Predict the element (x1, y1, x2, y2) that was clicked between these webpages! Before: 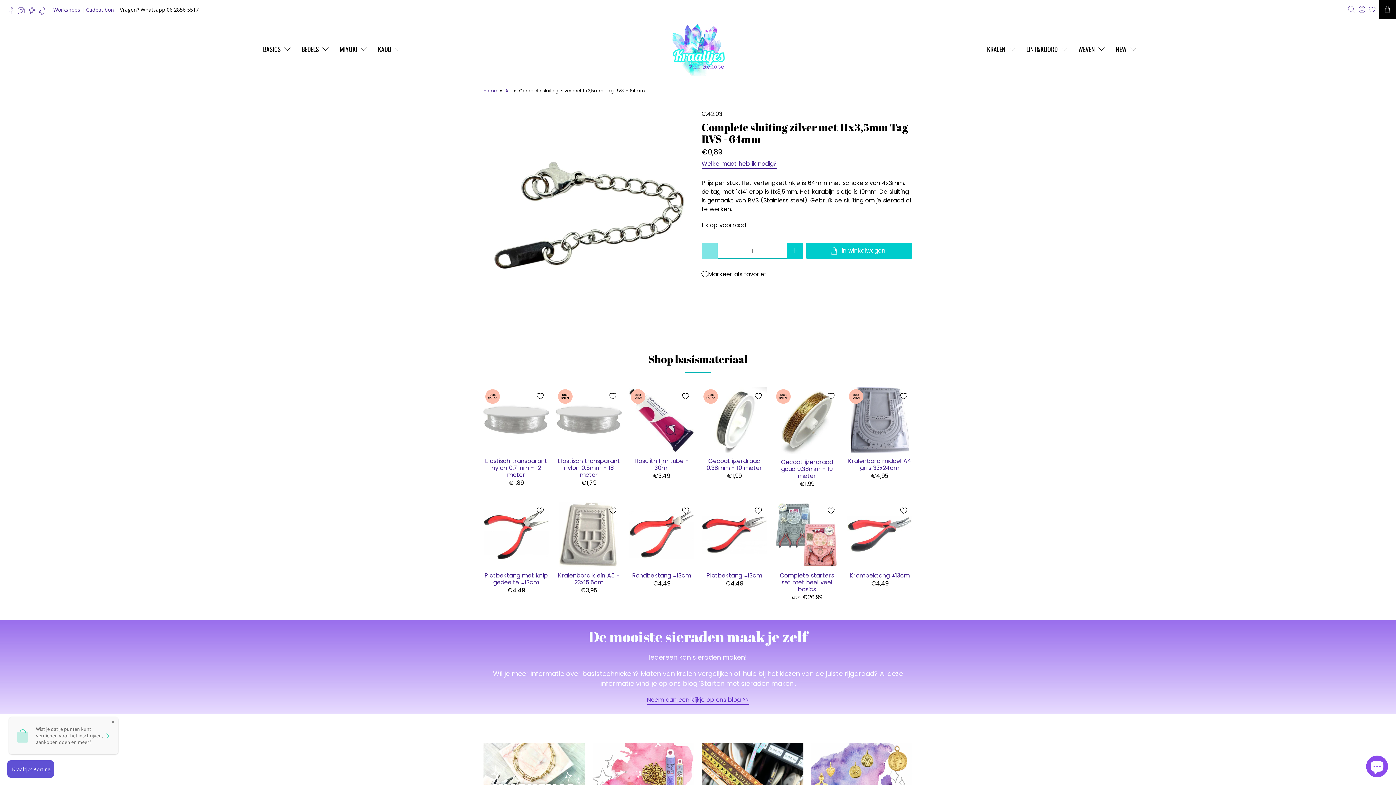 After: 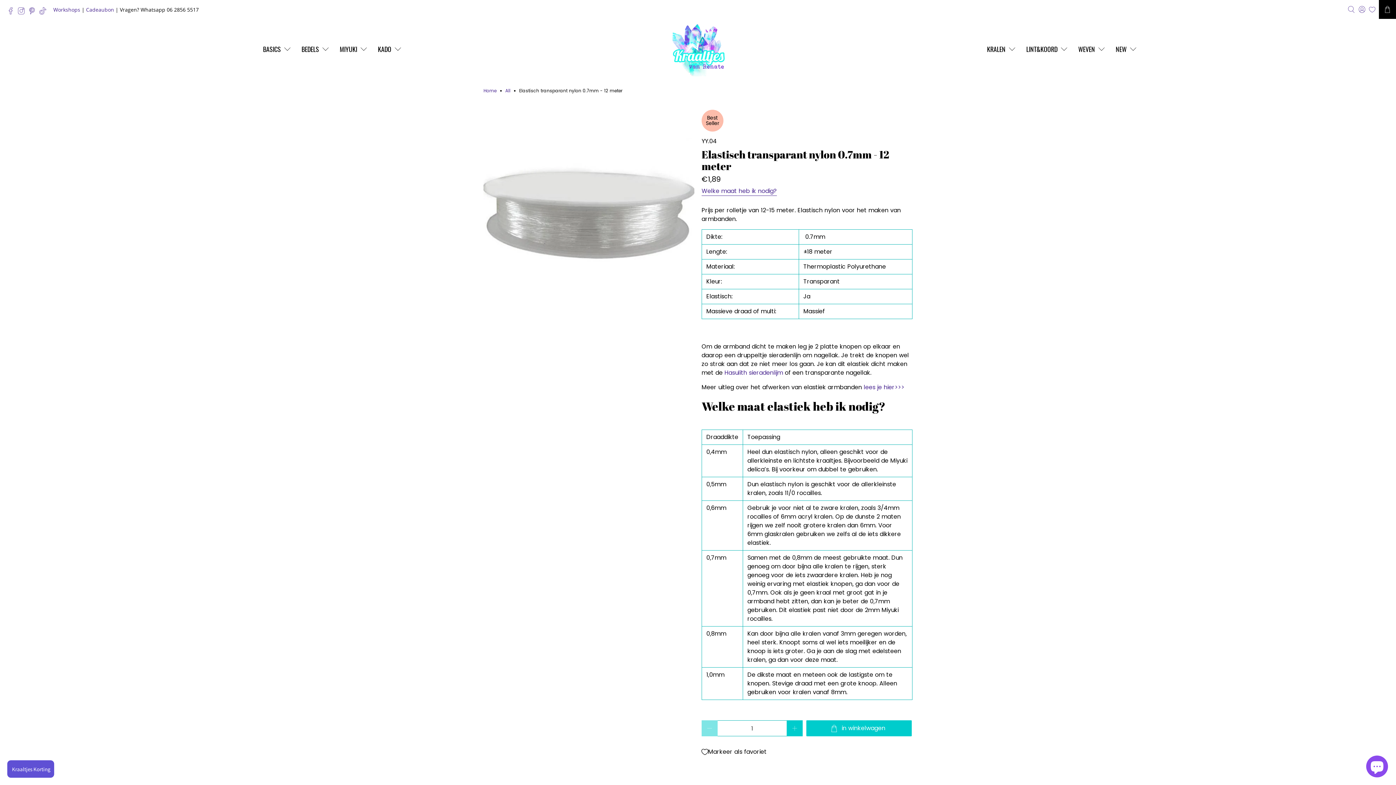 Action: bbox: (484, 456, 547, 478) label: Elastisch transparant nylon 0.7mm - 12 meter